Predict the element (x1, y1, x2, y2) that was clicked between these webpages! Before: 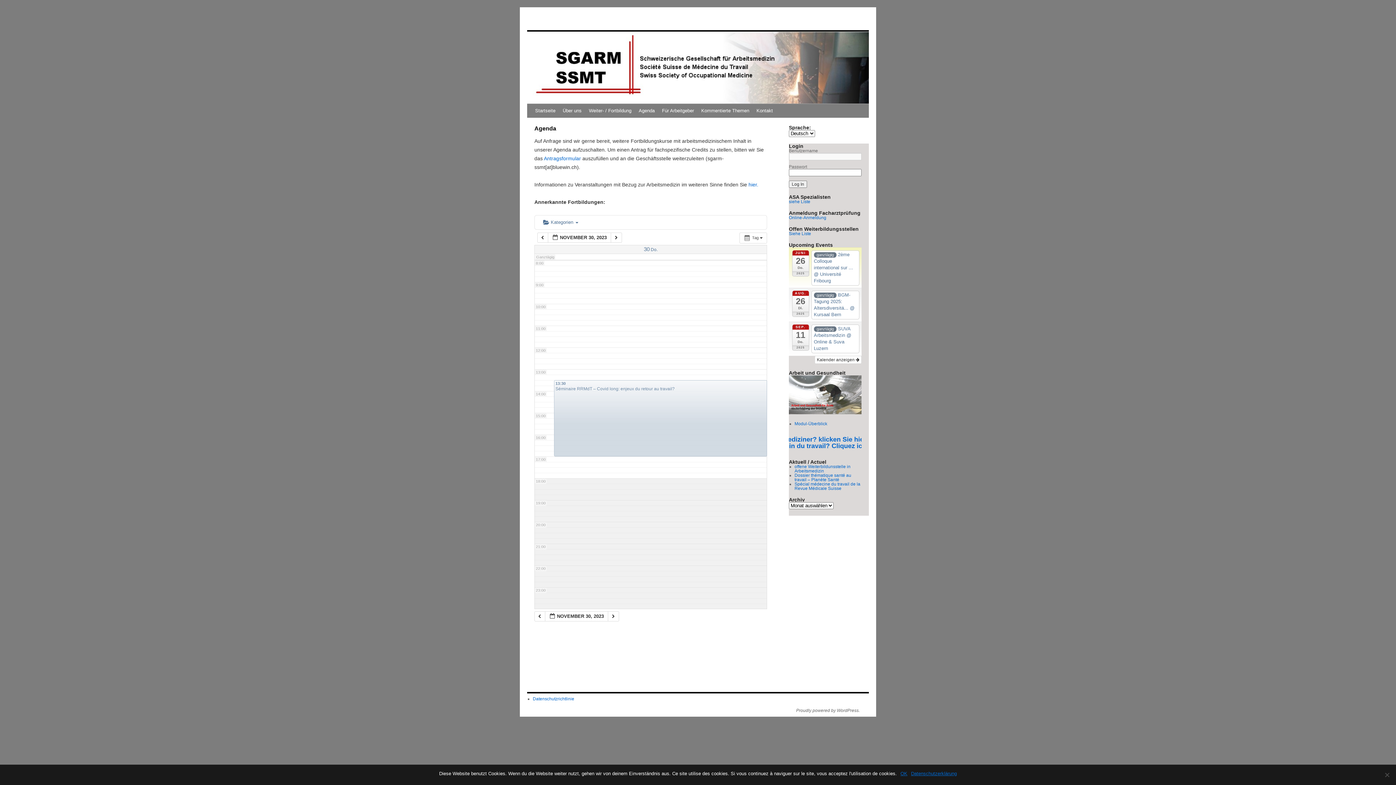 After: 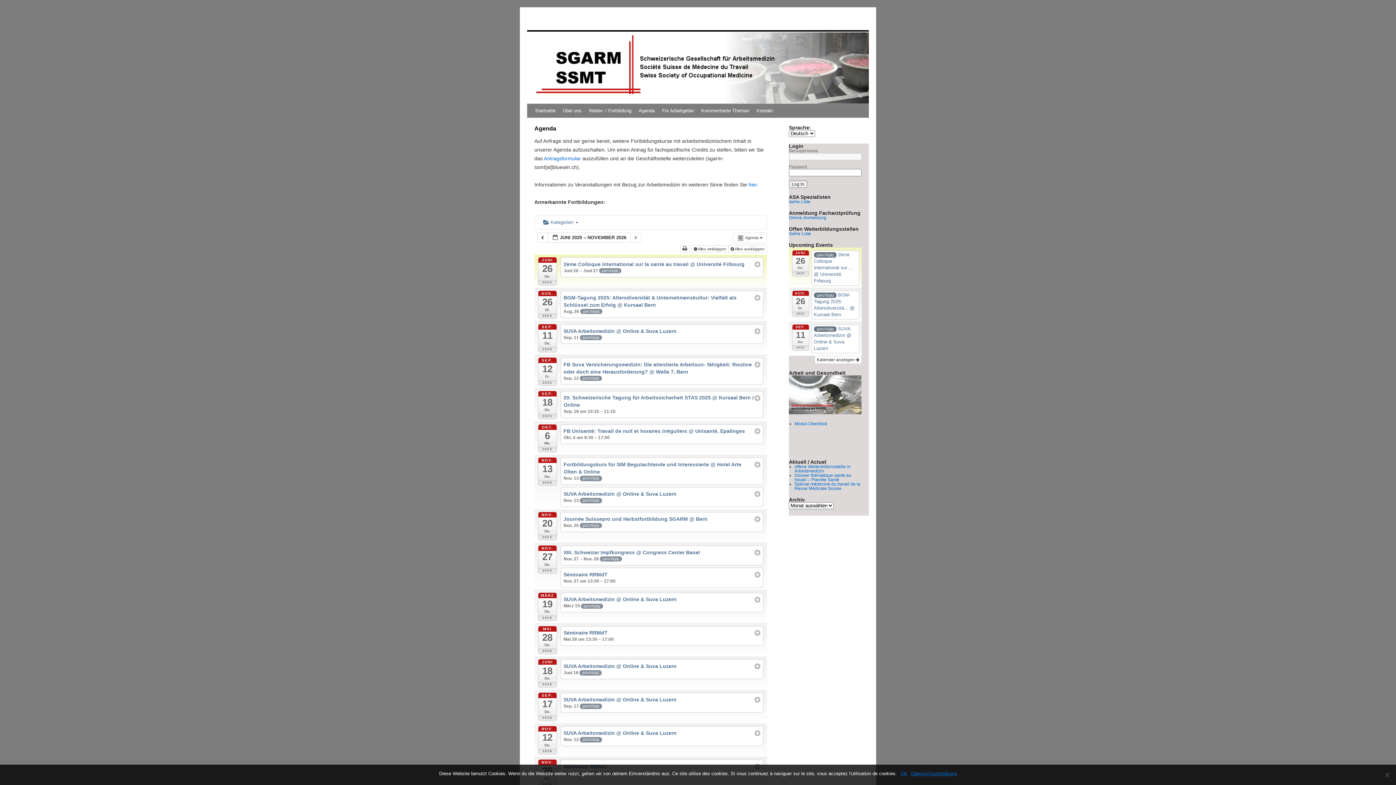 Action: label: Agenda bbox: (635, 104, 658, 117)